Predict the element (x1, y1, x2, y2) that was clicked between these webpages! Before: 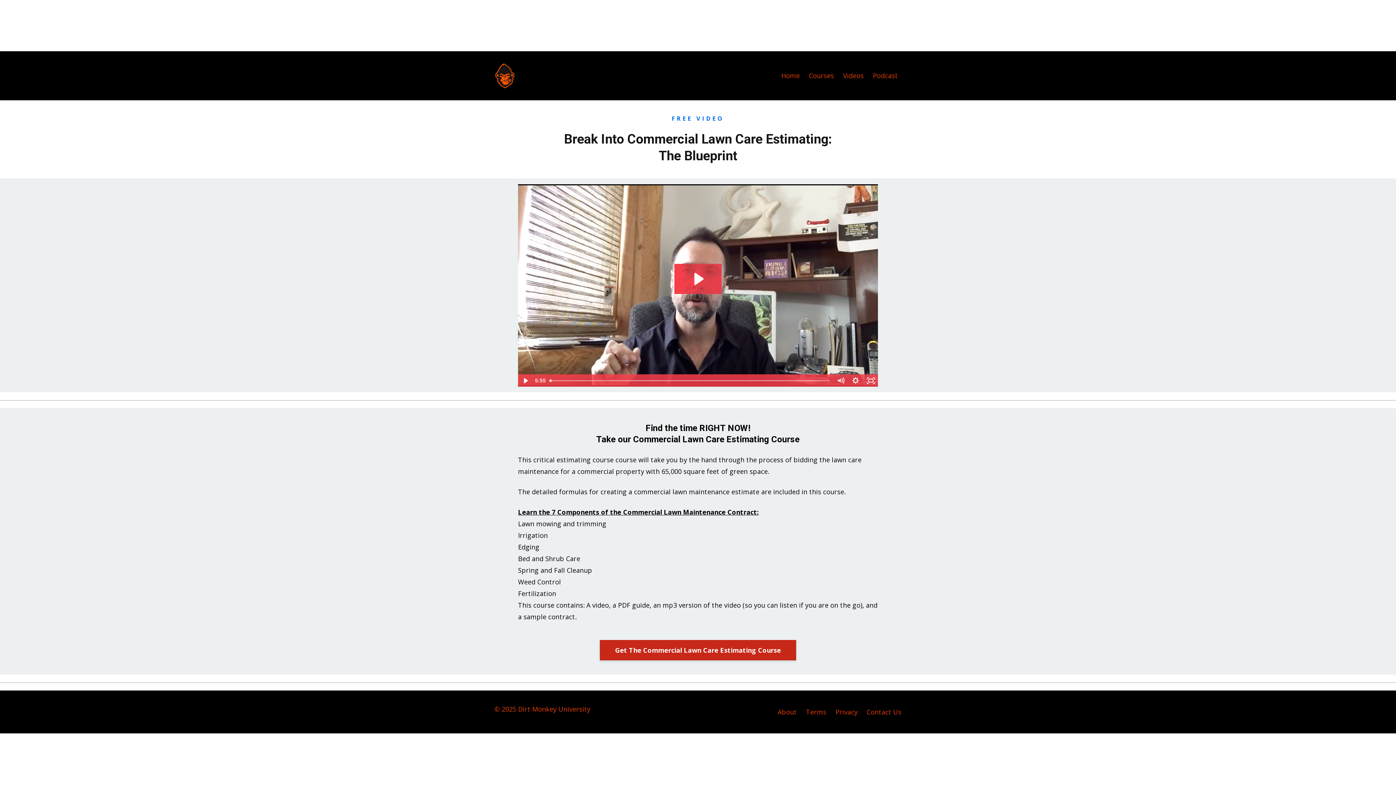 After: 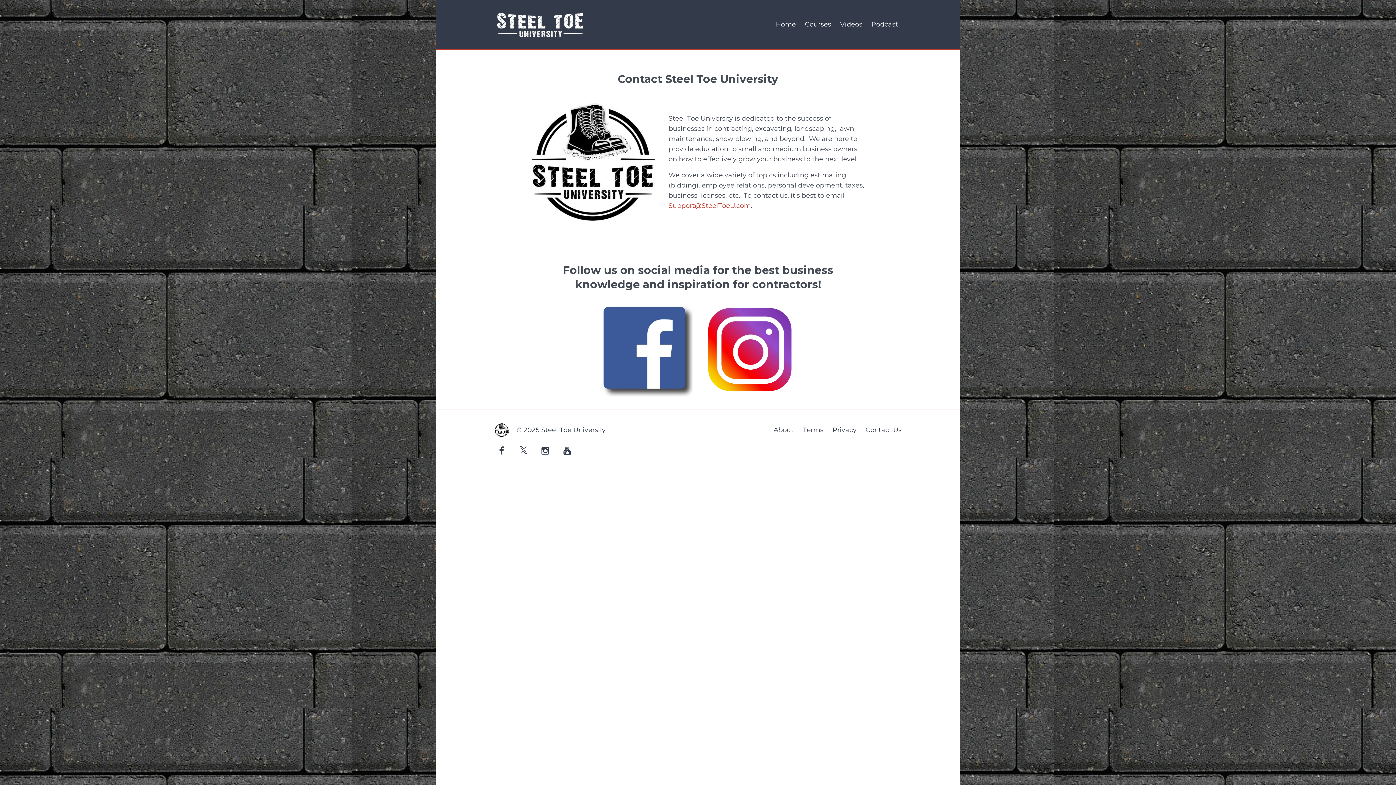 Action: bbox: (866, 705, 901, 719) label: Contact Us